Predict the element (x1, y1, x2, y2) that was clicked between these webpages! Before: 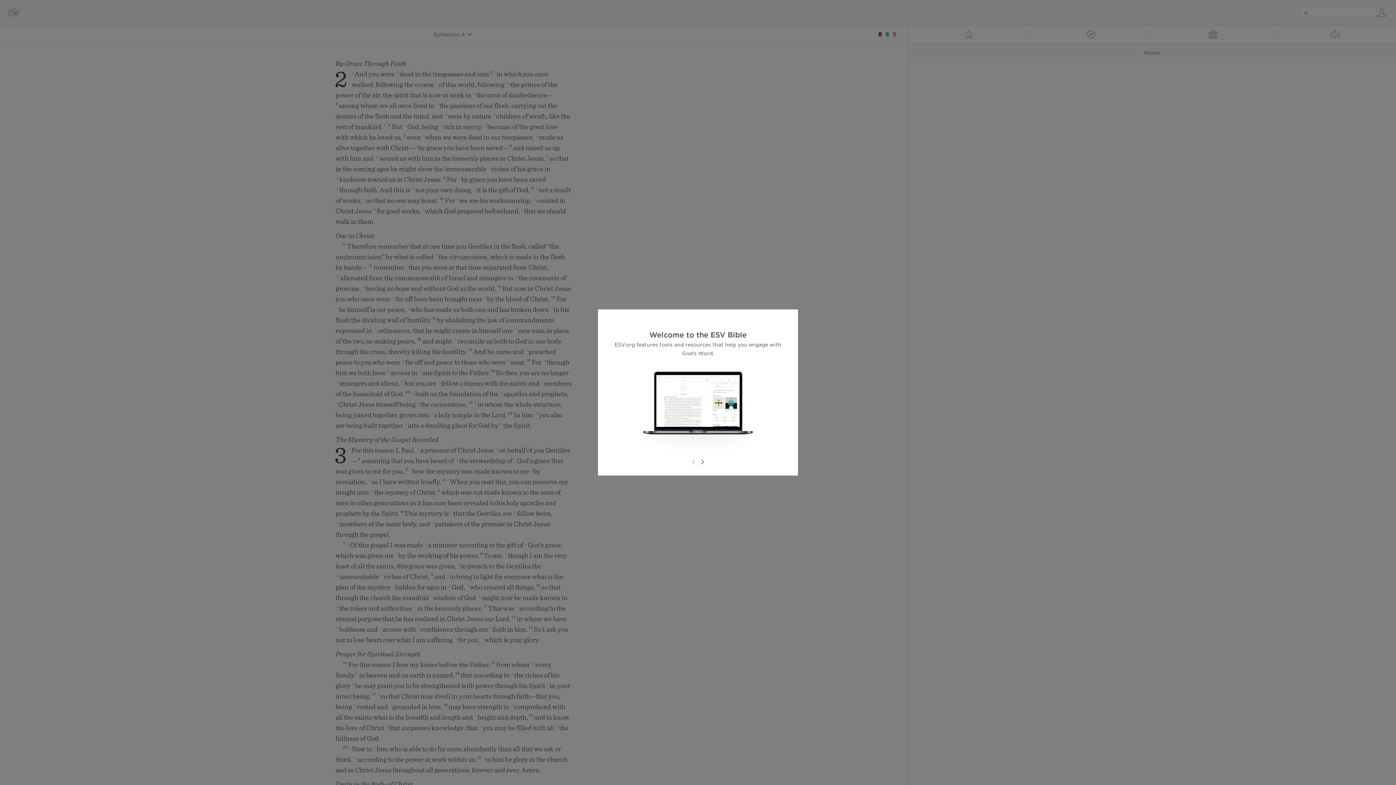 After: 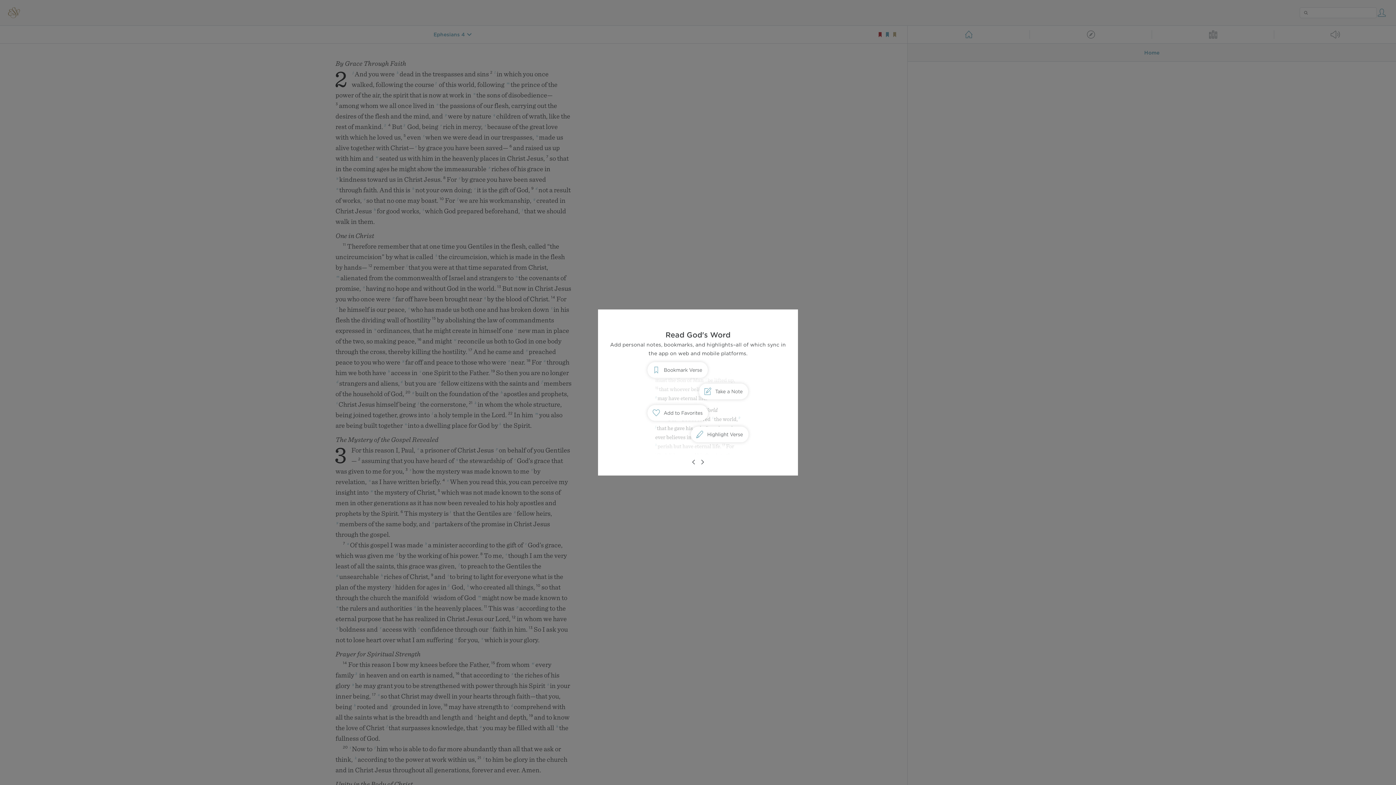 Action: bbox: (698, 458, 706, 466)